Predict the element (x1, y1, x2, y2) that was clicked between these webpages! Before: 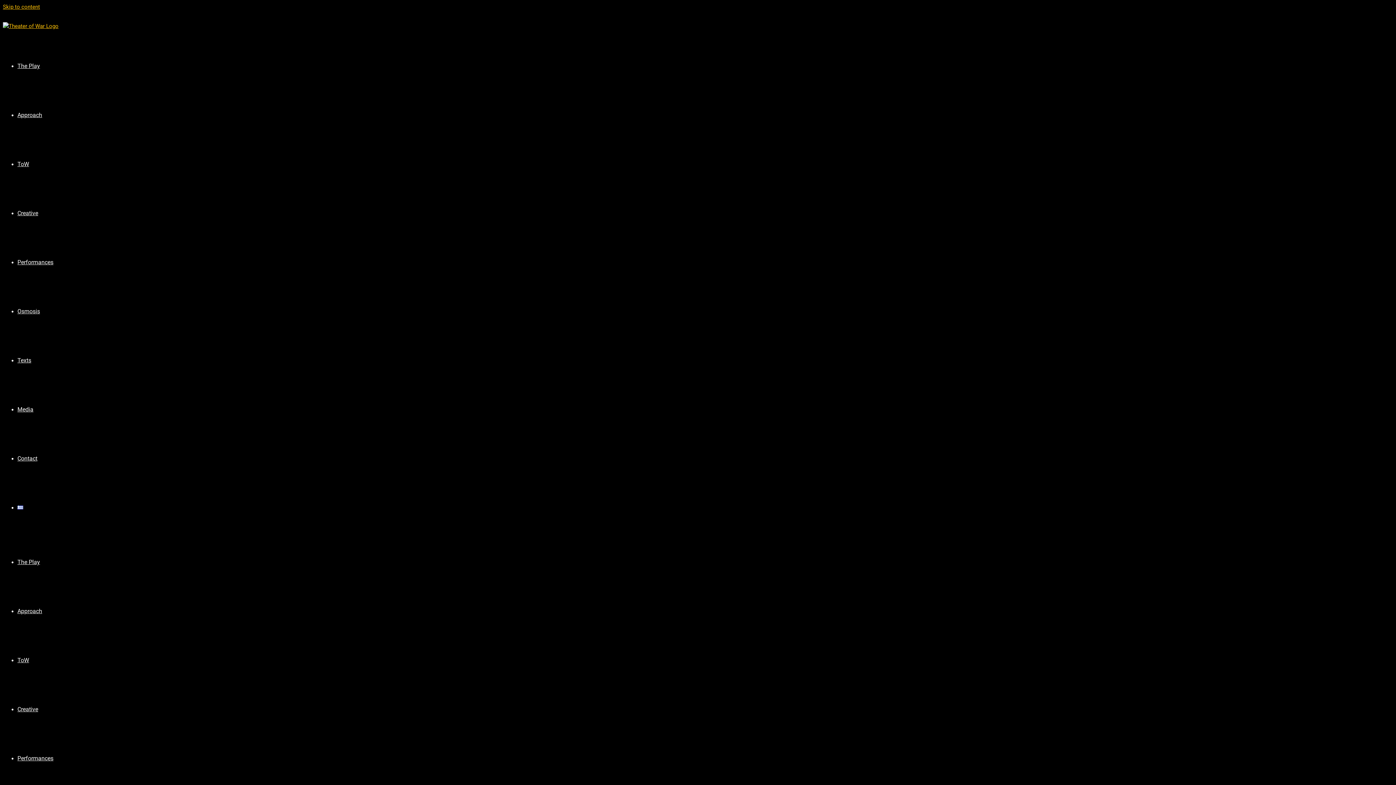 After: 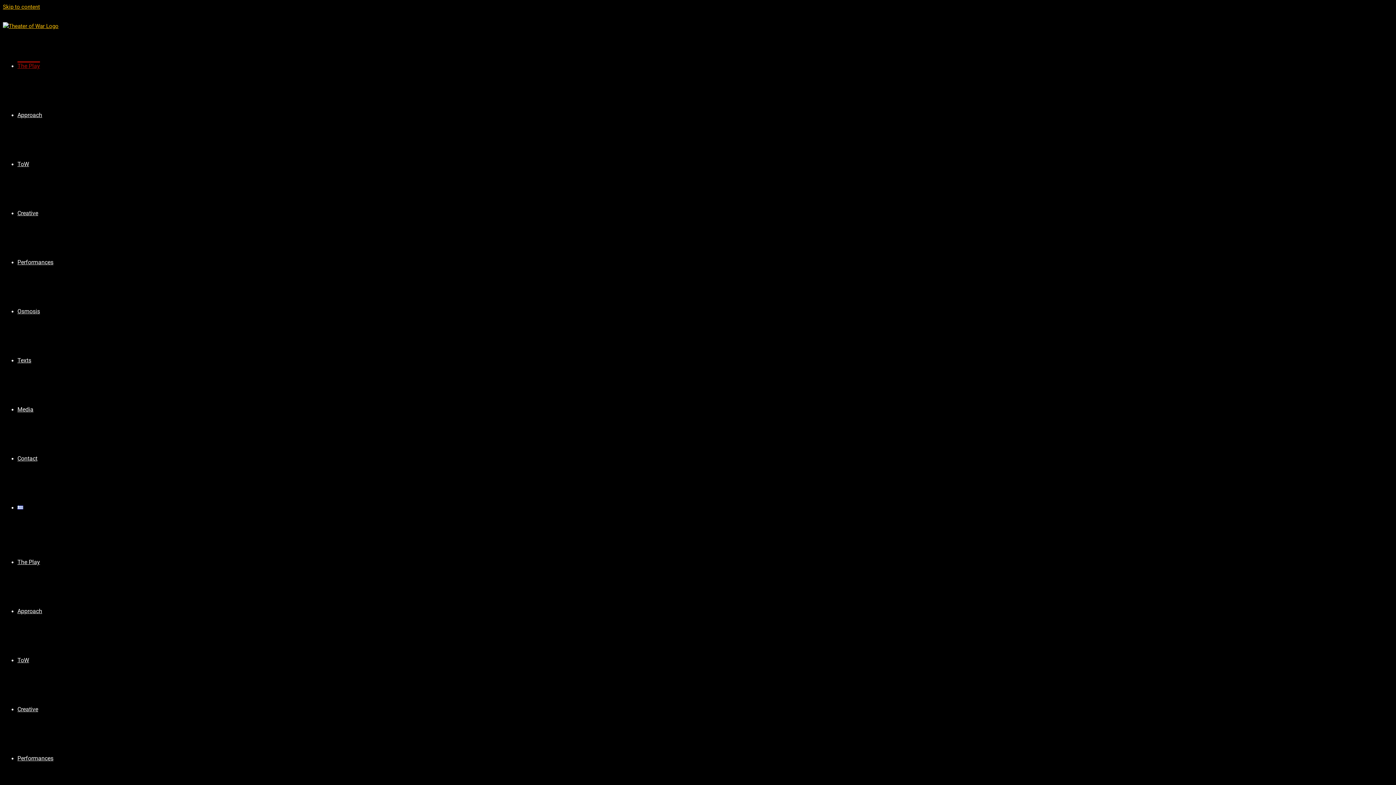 Action: label: The Play bbox: (17, 61, 40, 69)